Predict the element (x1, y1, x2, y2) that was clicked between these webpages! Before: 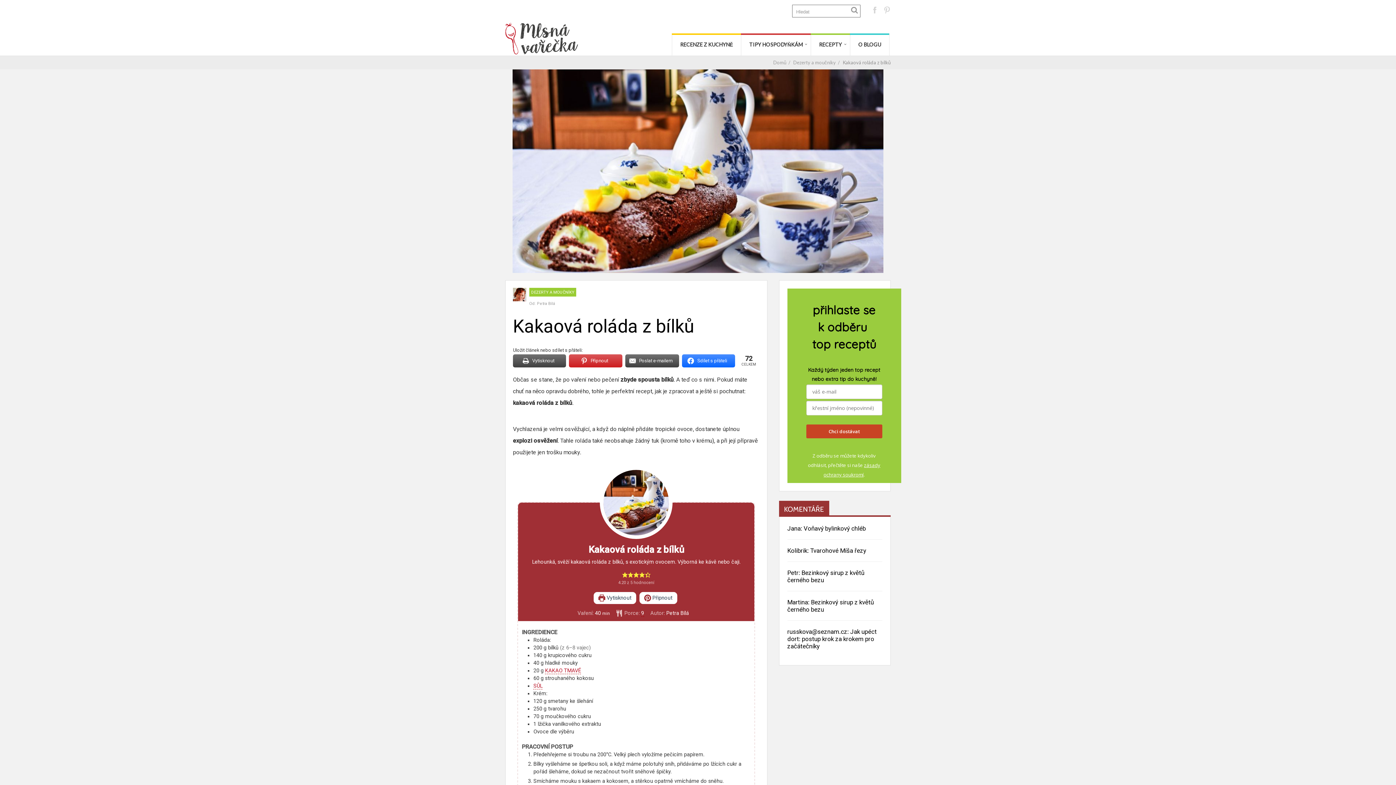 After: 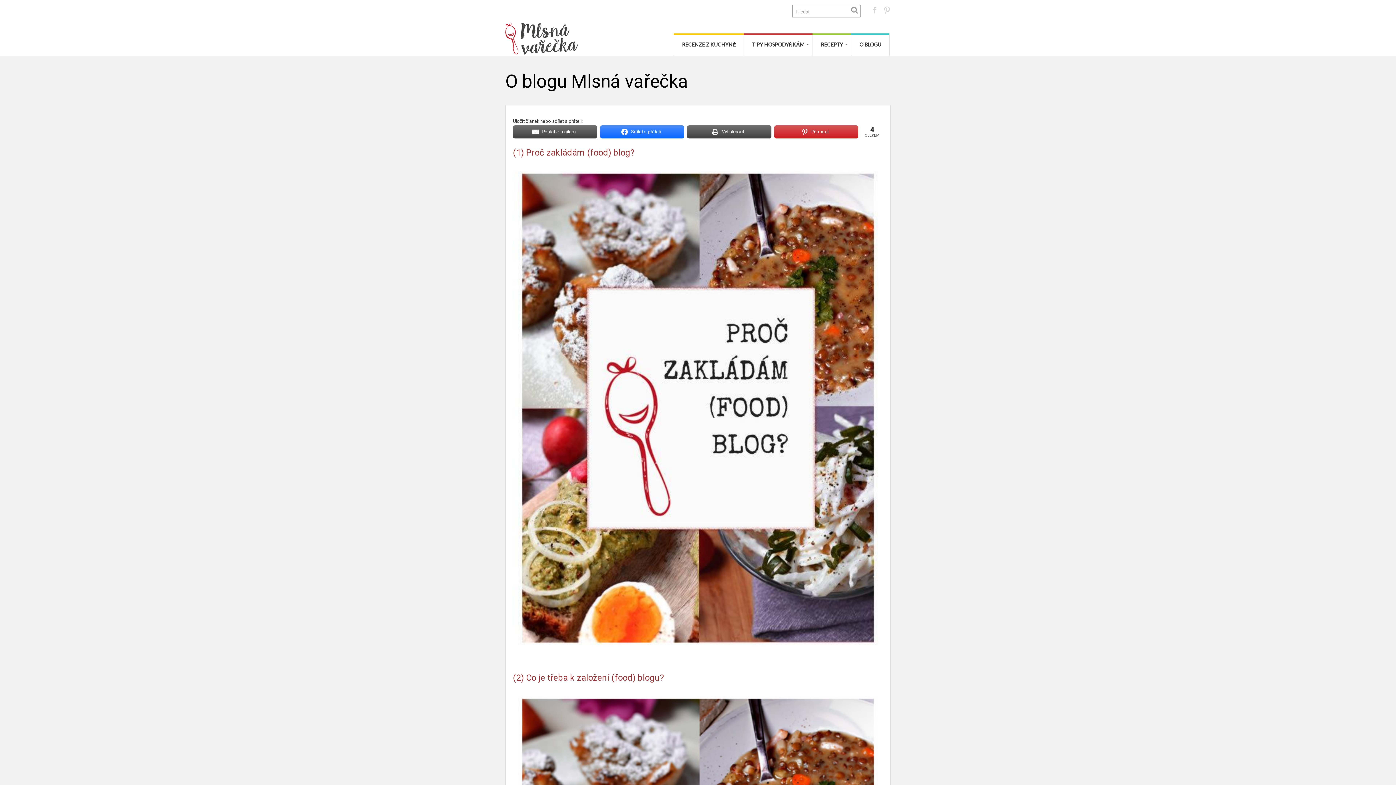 Action: label: O BLOGU bbox: (850, 33, 889, 55)